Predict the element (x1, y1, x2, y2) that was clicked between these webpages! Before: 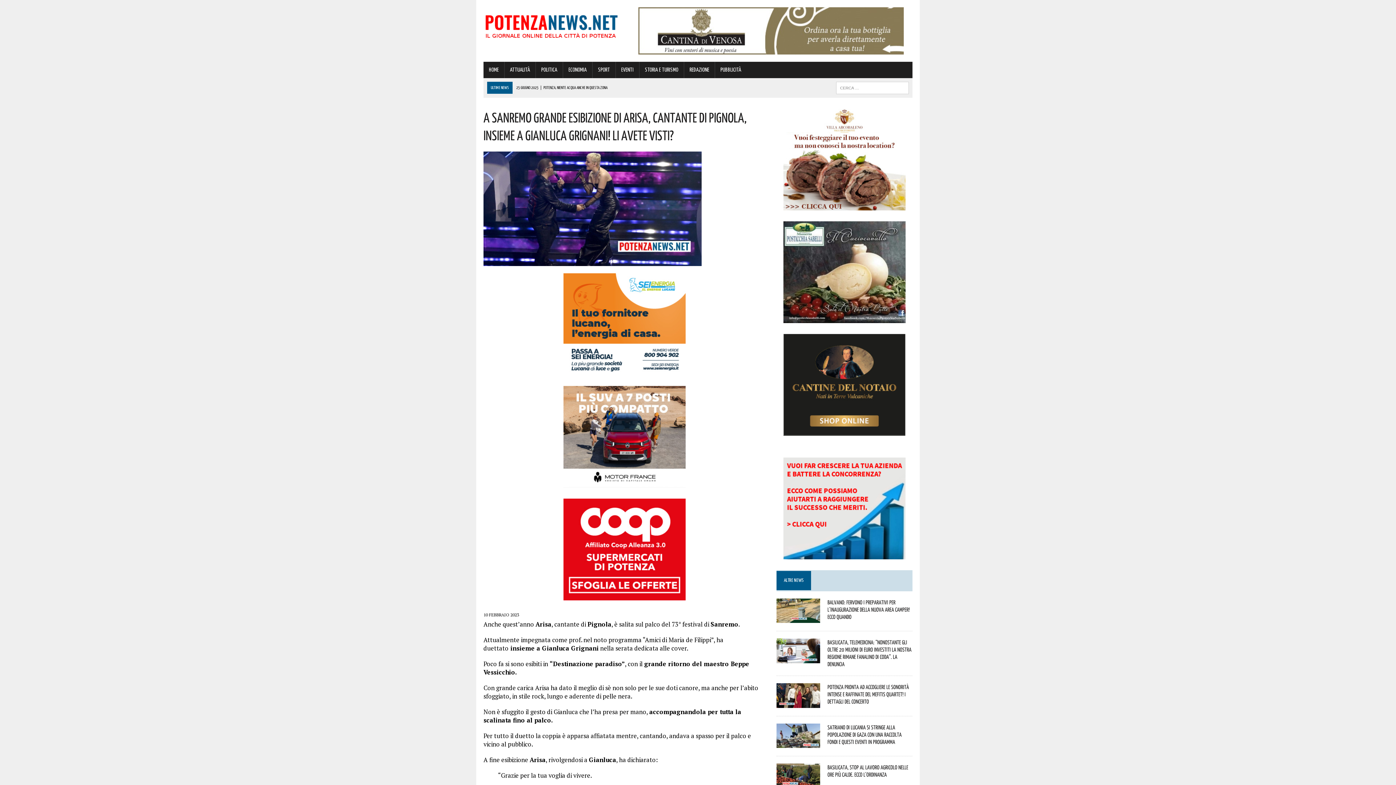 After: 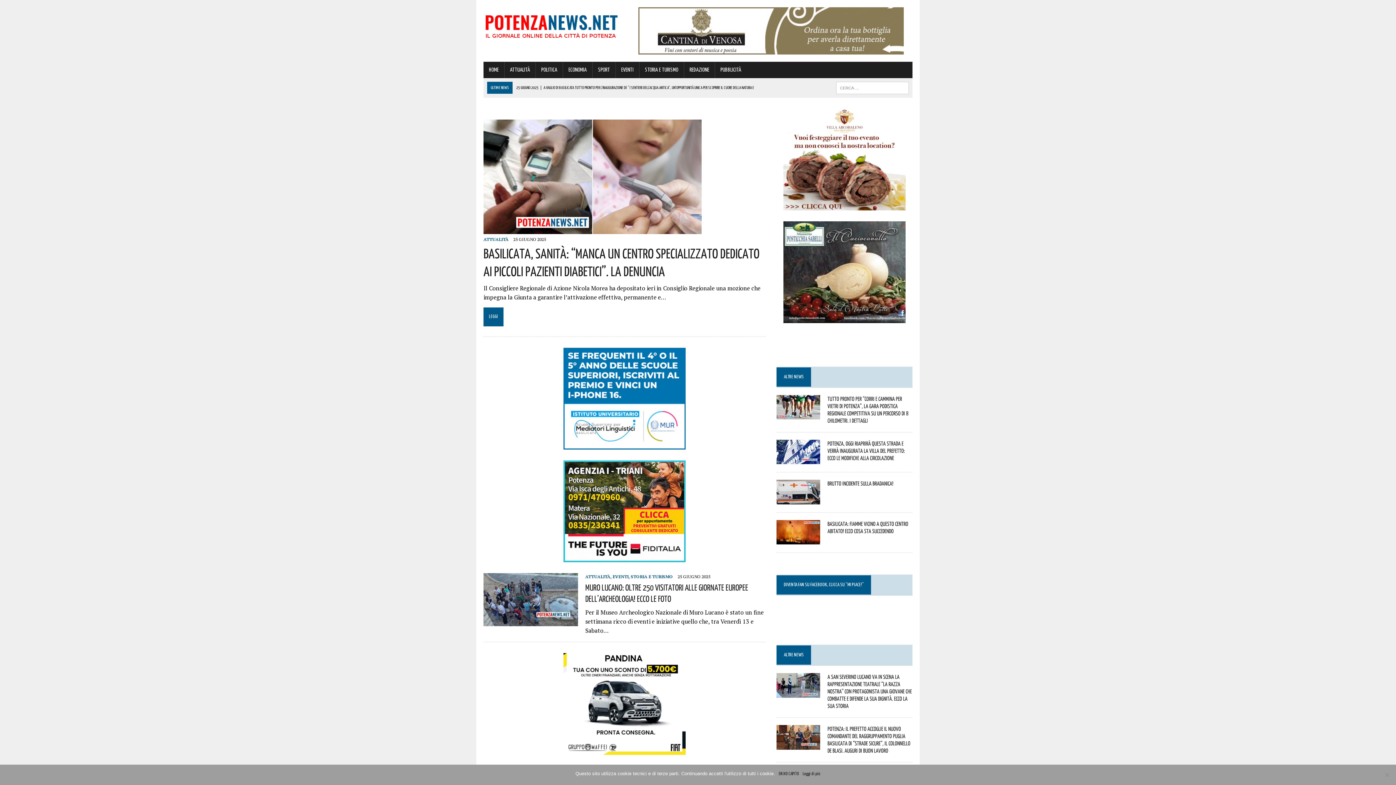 Action: label: HOME bbox: (483, 61, 504, 78)